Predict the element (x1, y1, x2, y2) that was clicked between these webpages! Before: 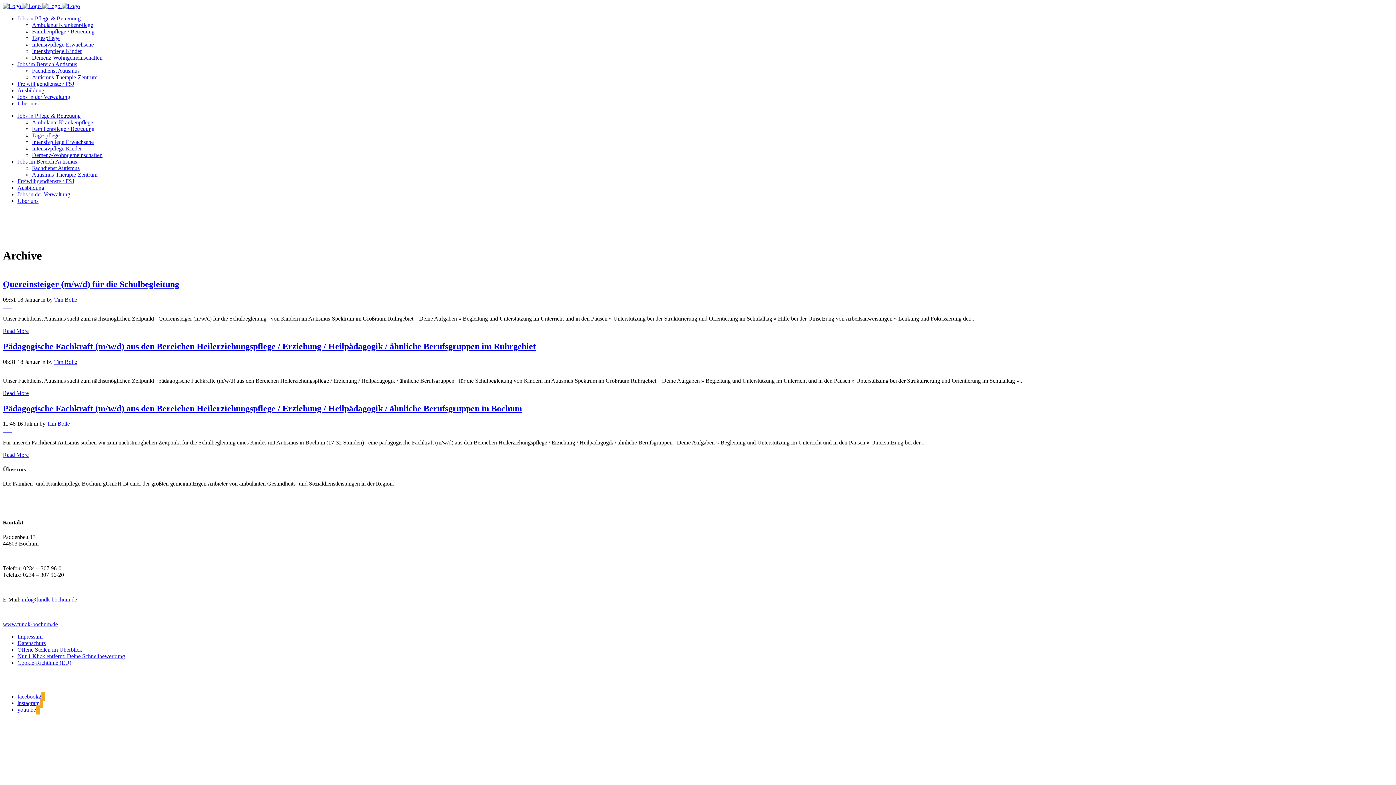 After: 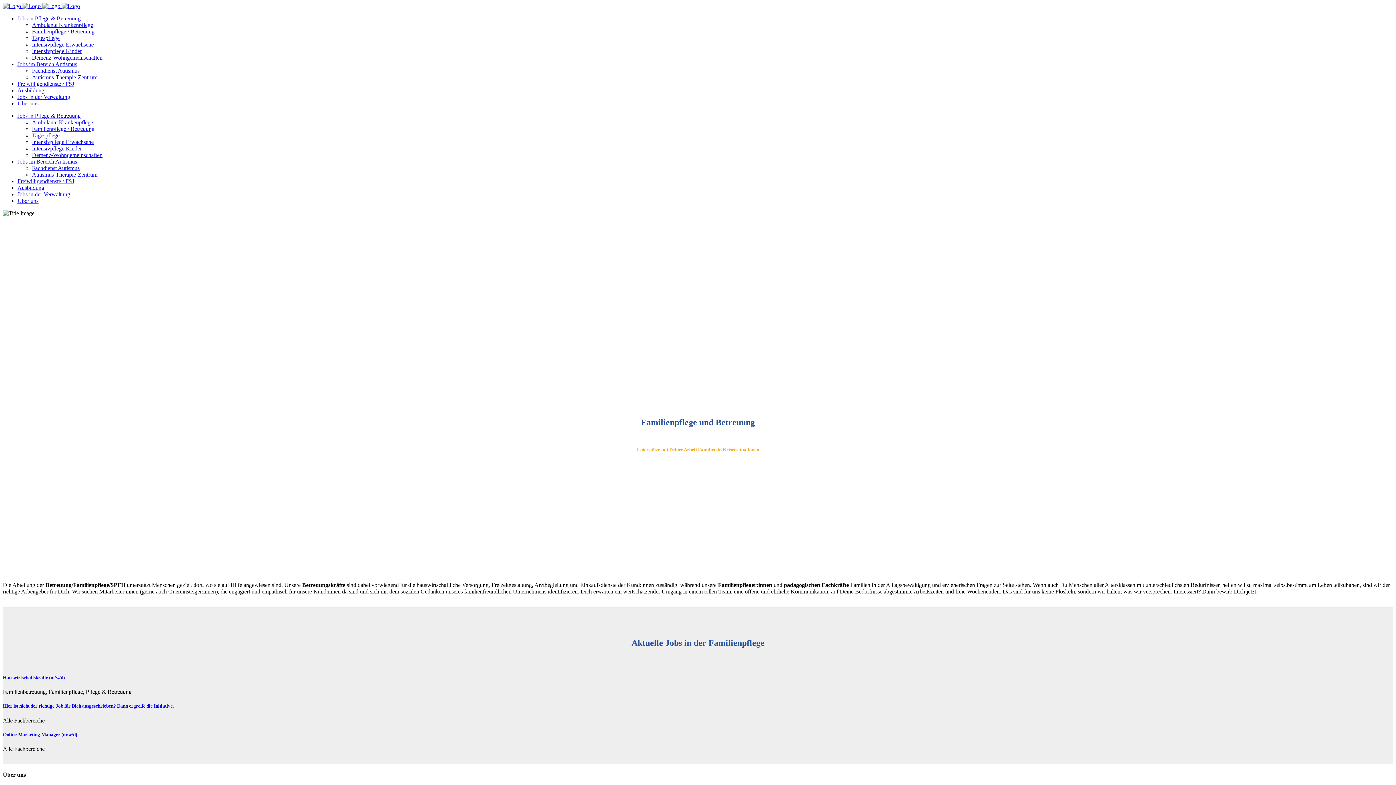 Action: bbox: (32, 28, 94, 34) label: Familienpflege / Betreuung